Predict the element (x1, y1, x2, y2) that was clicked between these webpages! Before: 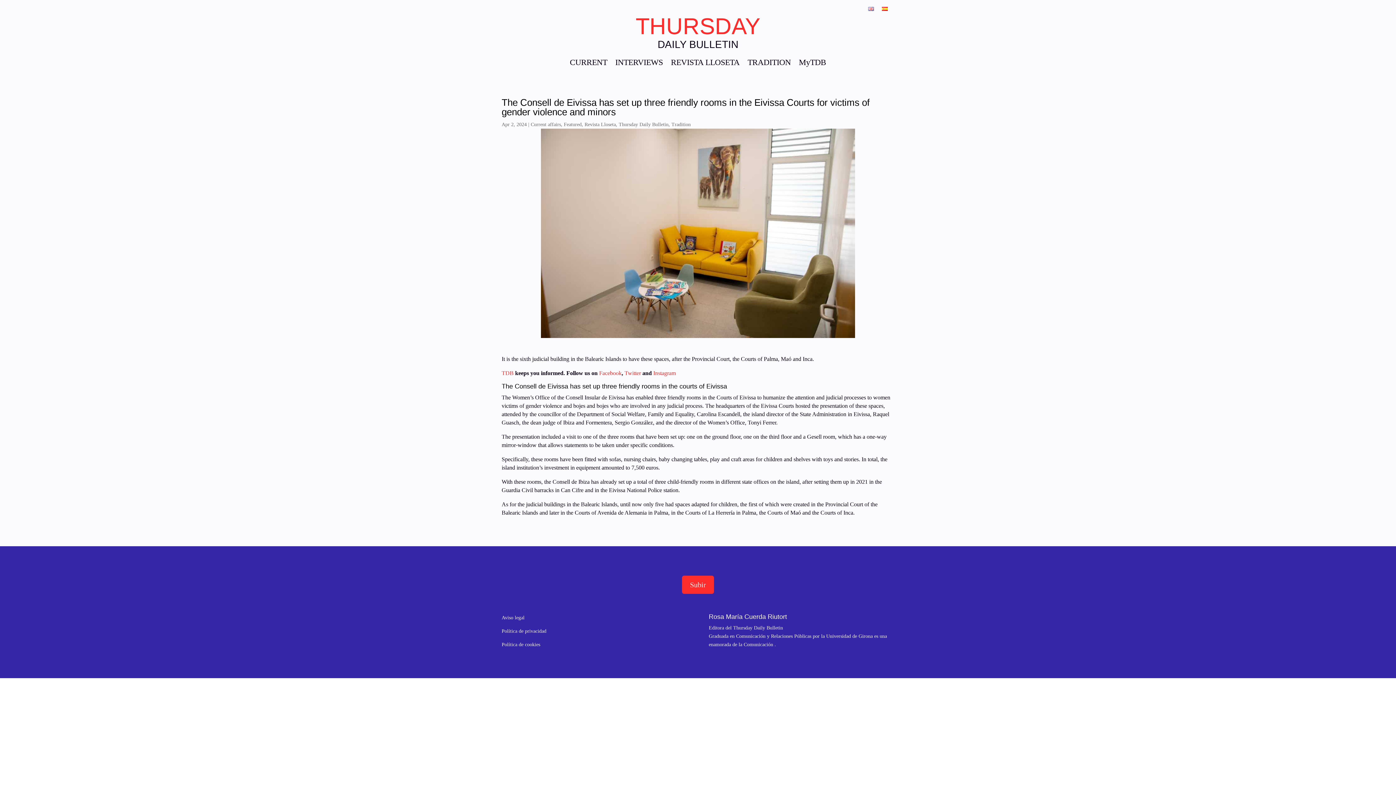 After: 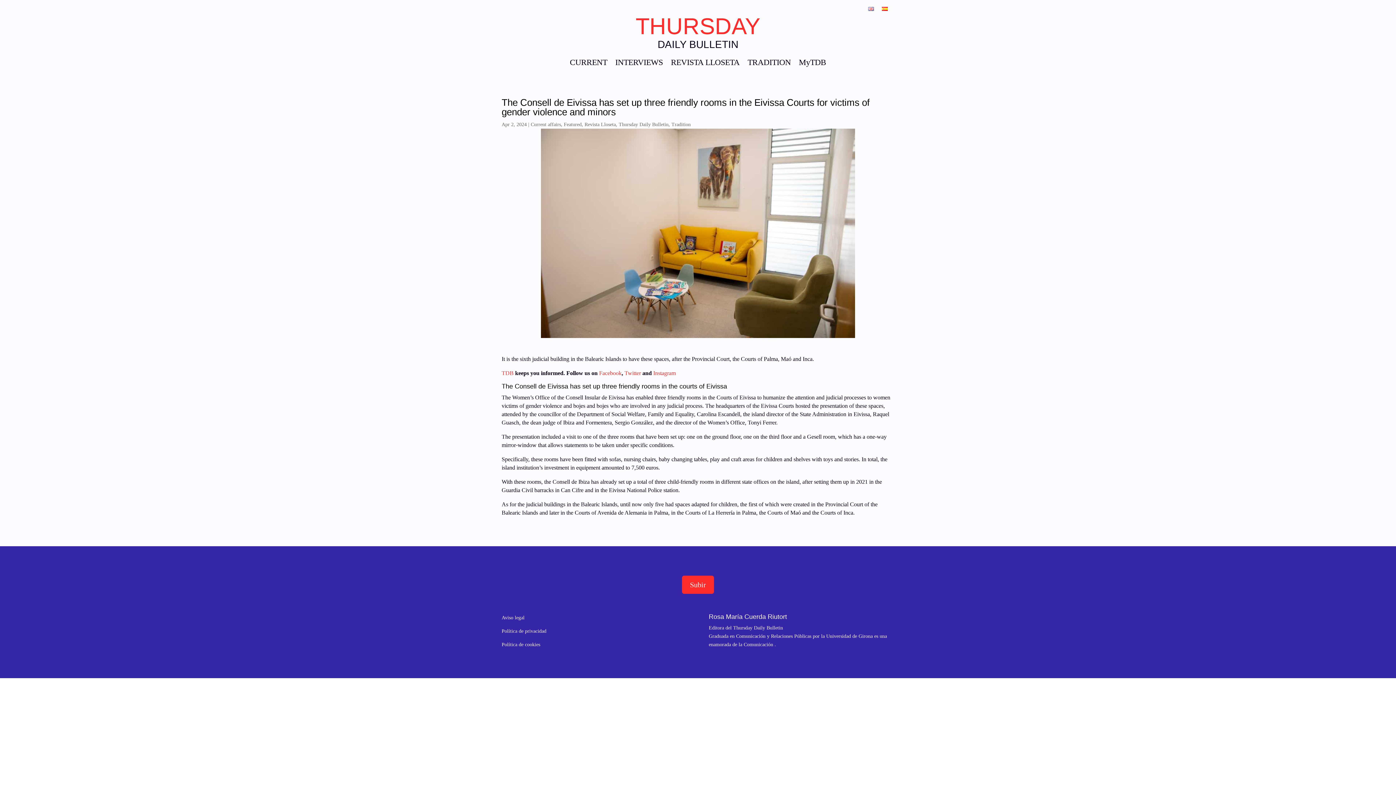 Action: label: Aviso legal bbox: (501, 615, 524, 620)